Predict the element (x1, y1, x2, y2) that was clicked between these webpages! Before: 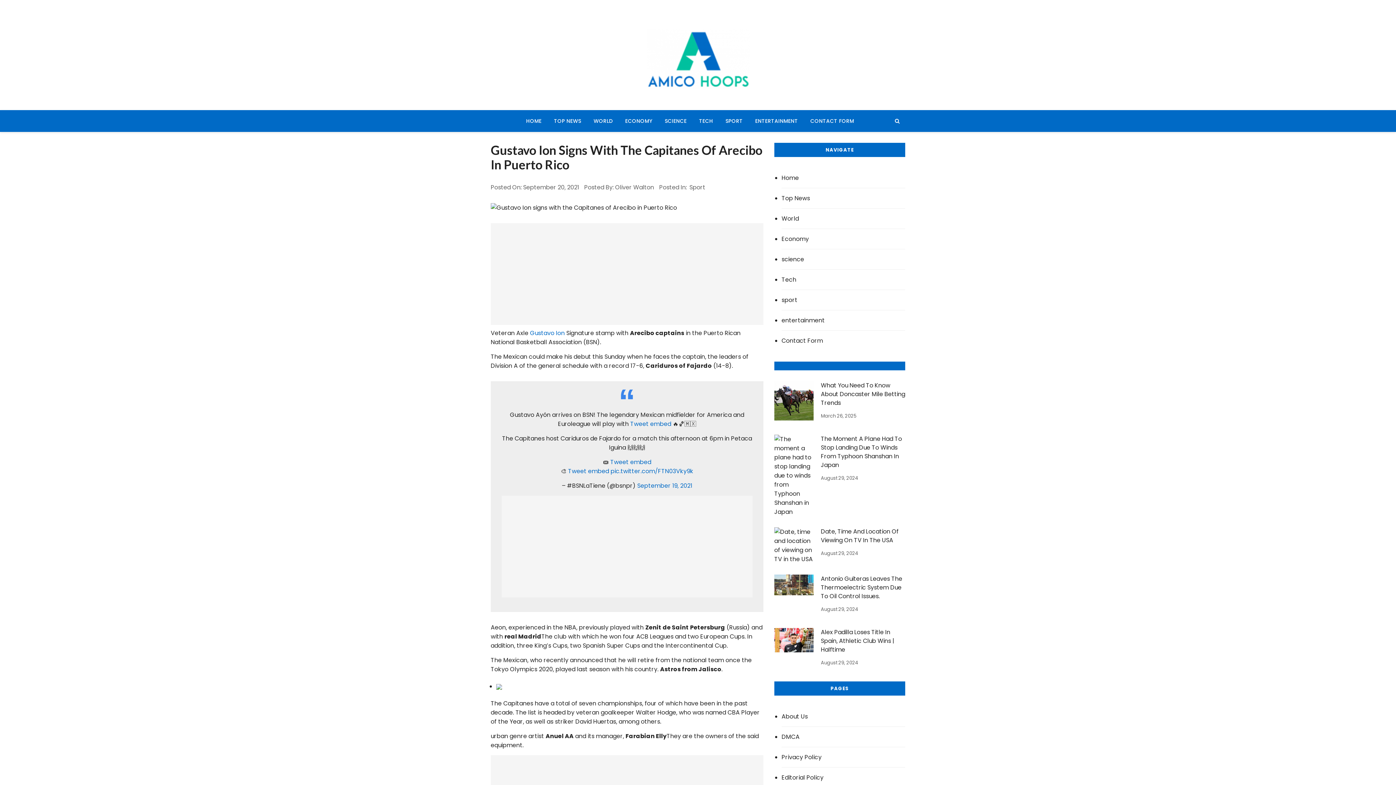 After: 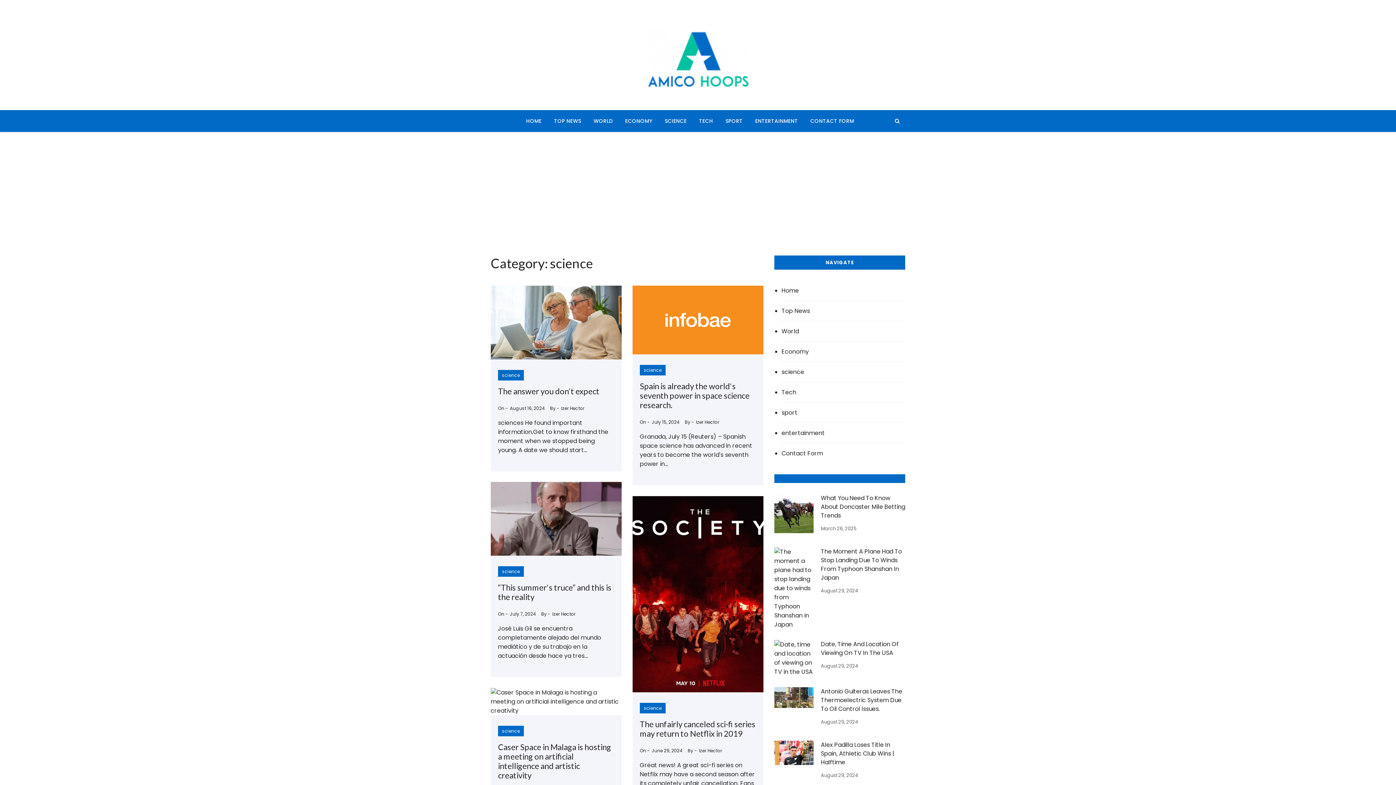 Action: label: SCIENCE bbox: (659, 110, 692, 132)